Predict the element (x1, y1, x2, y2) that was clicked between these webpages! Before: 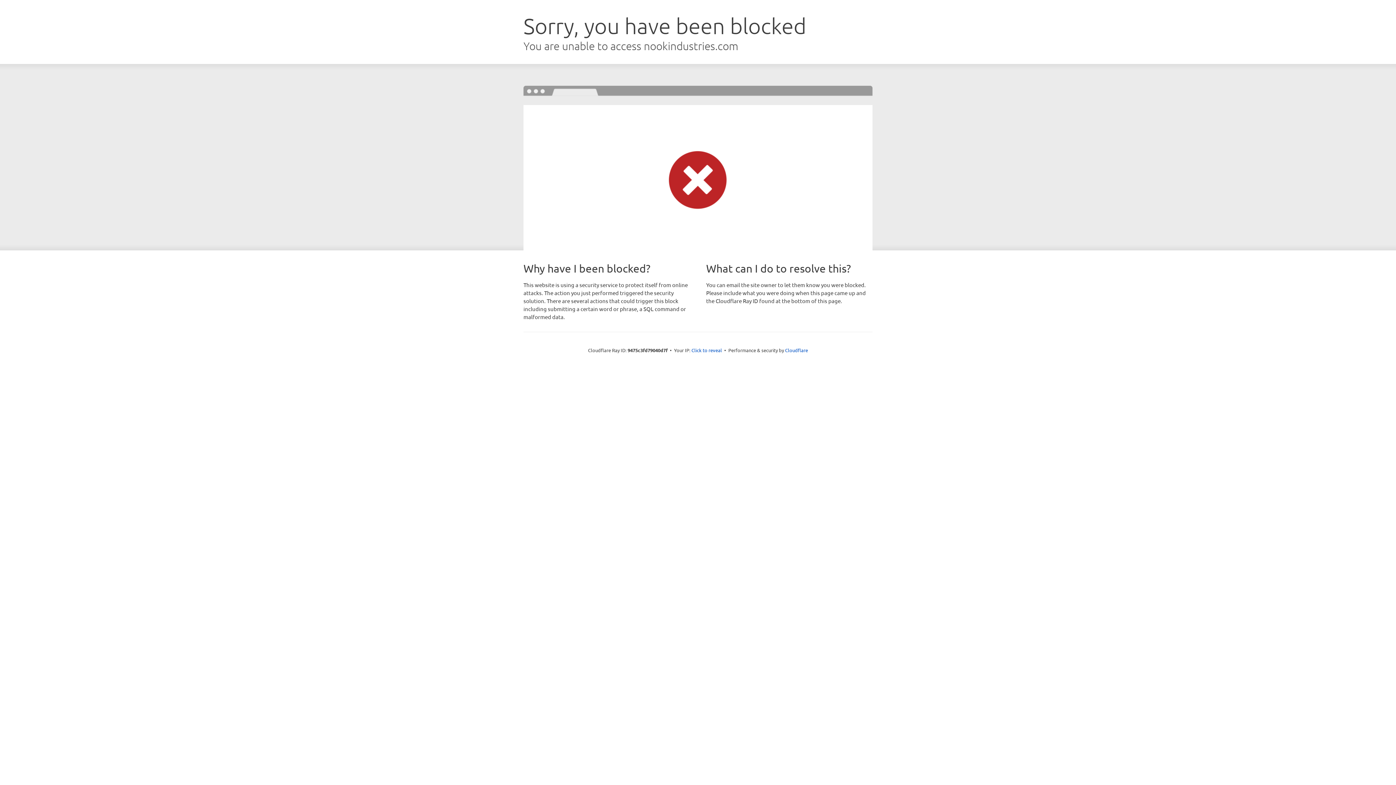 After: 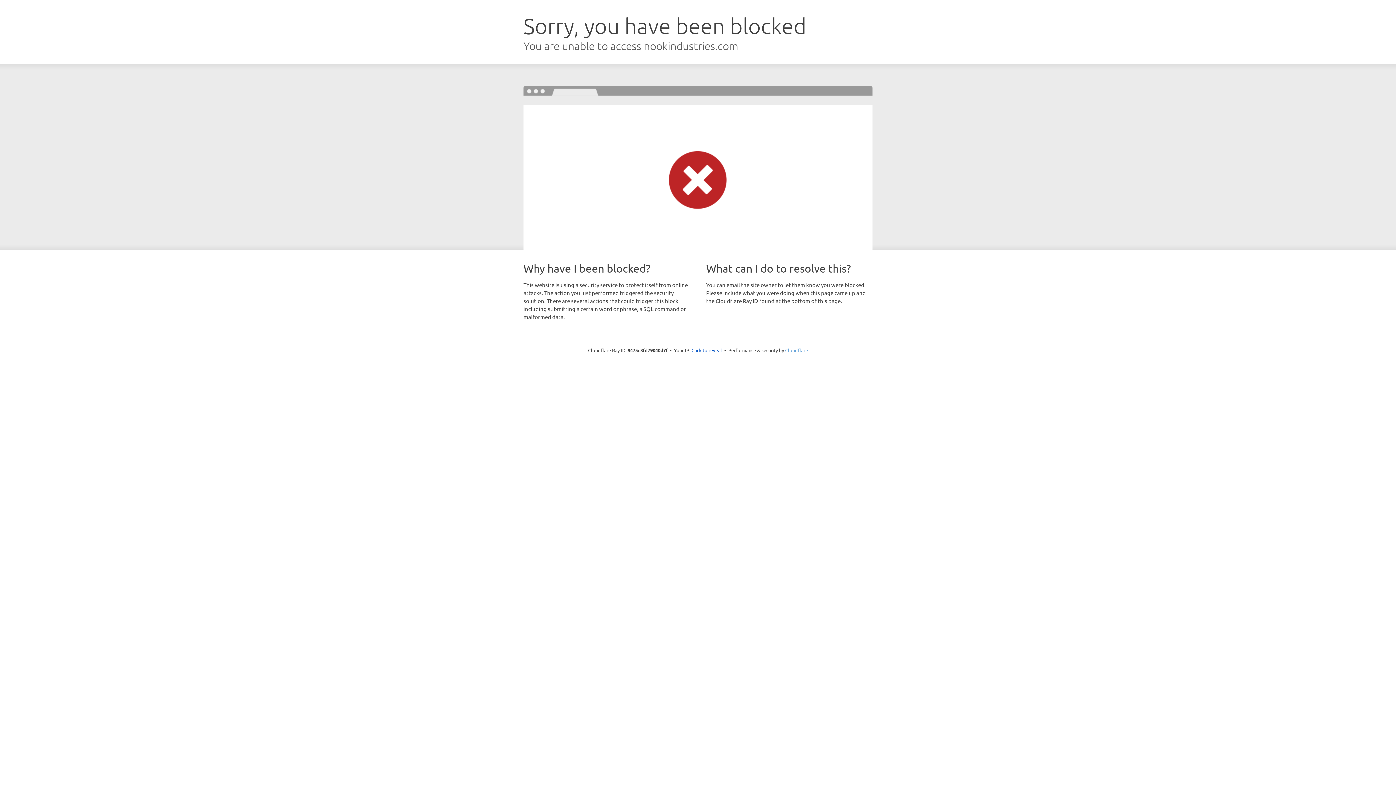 Action: bbox: (785, 347, 808, 353) label: Cloudflare